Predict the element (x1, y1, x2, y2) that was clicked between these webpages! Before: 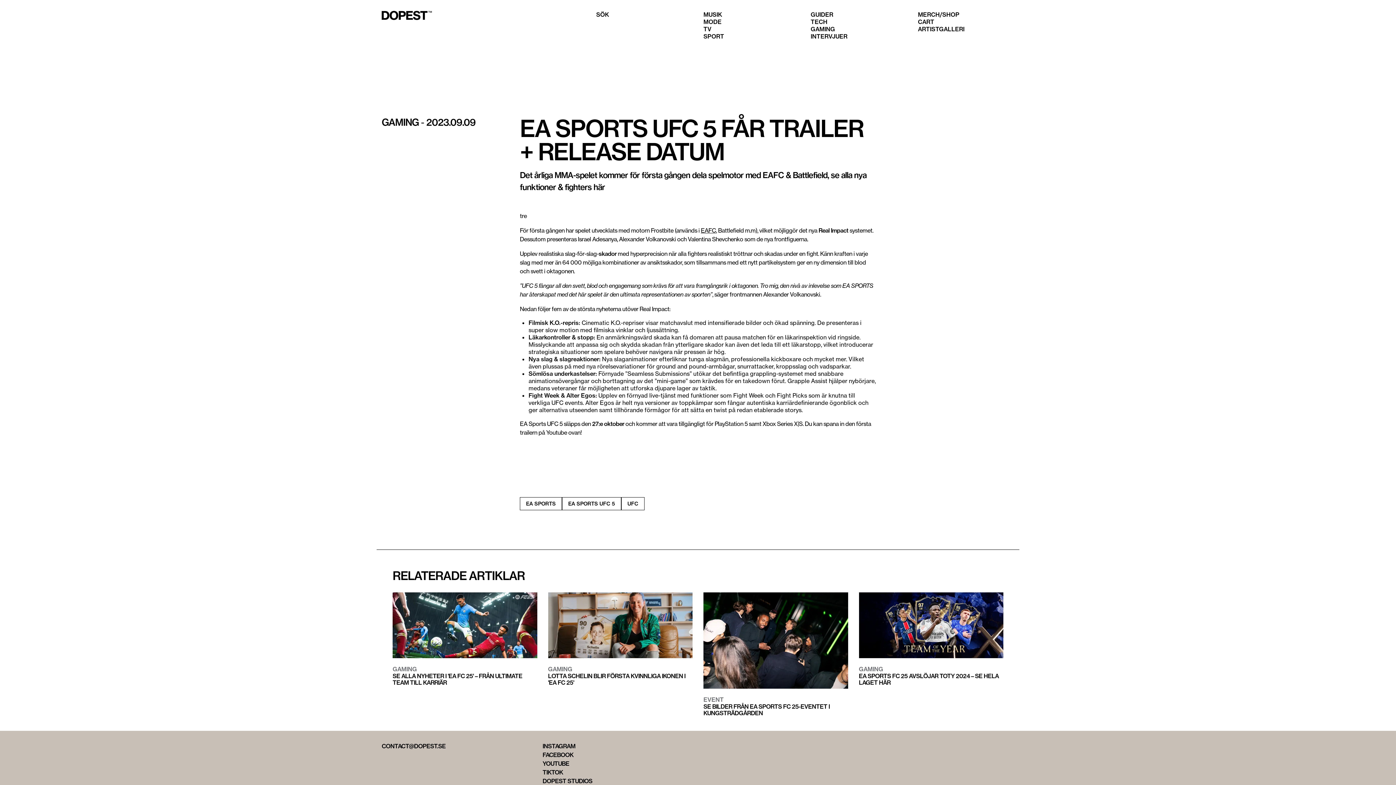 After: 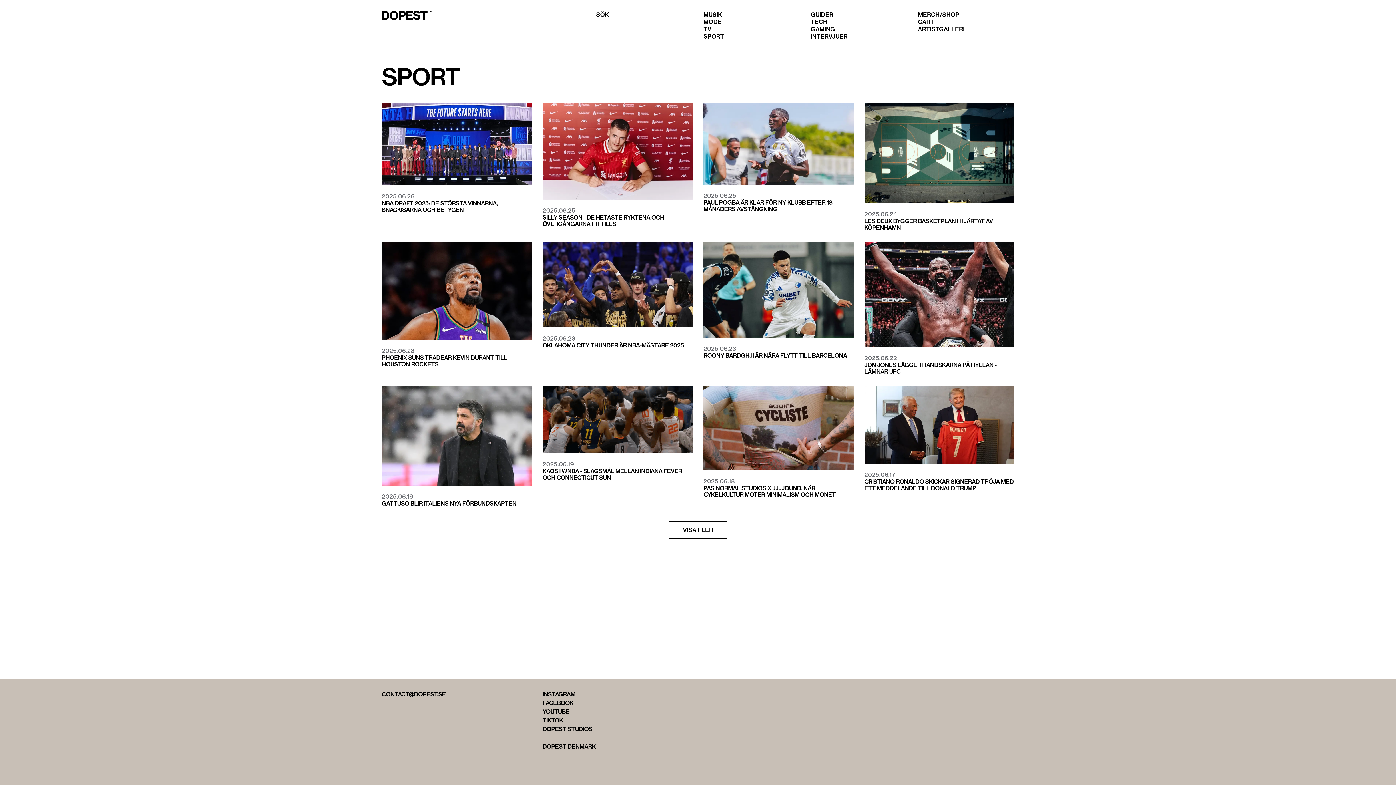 Action: label: SPORT bbox: (703, 32, 724, 40)